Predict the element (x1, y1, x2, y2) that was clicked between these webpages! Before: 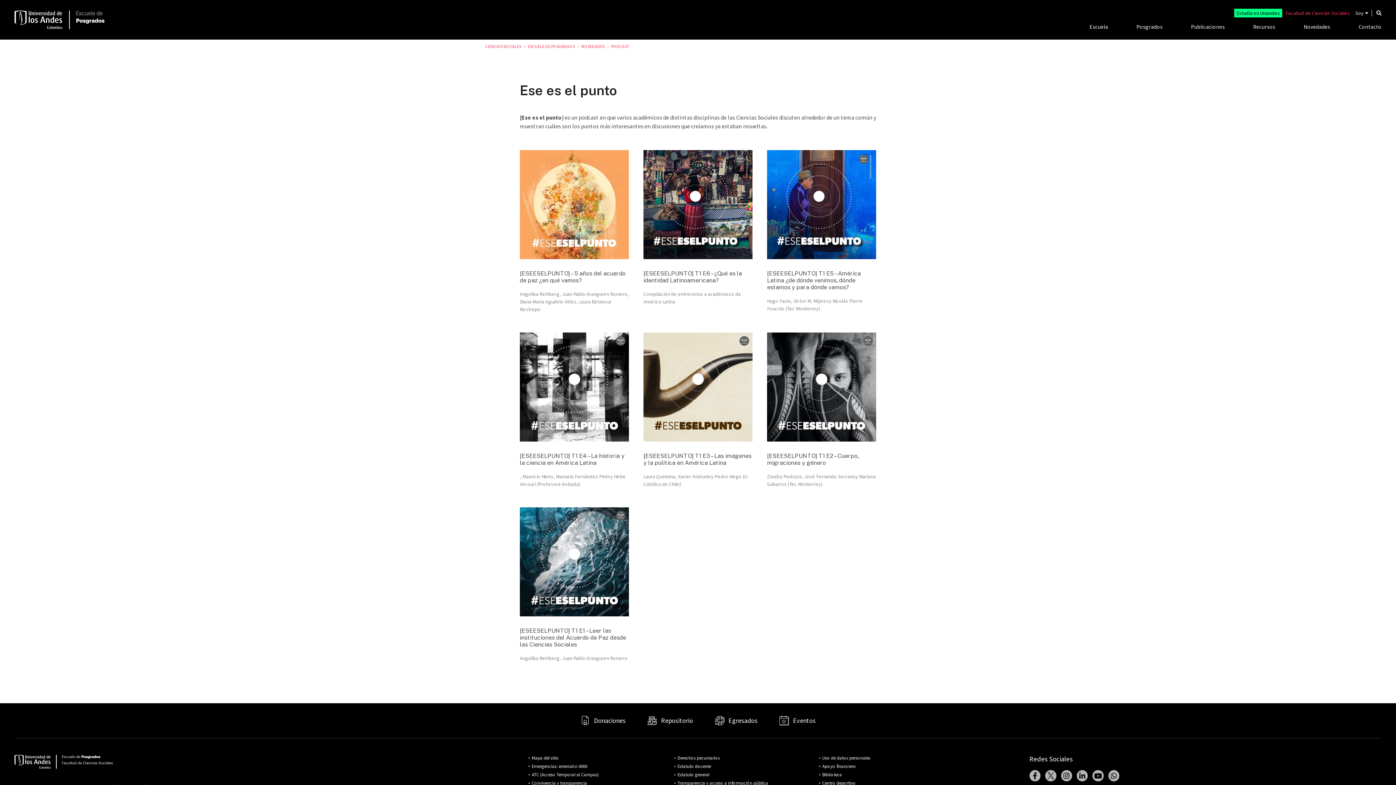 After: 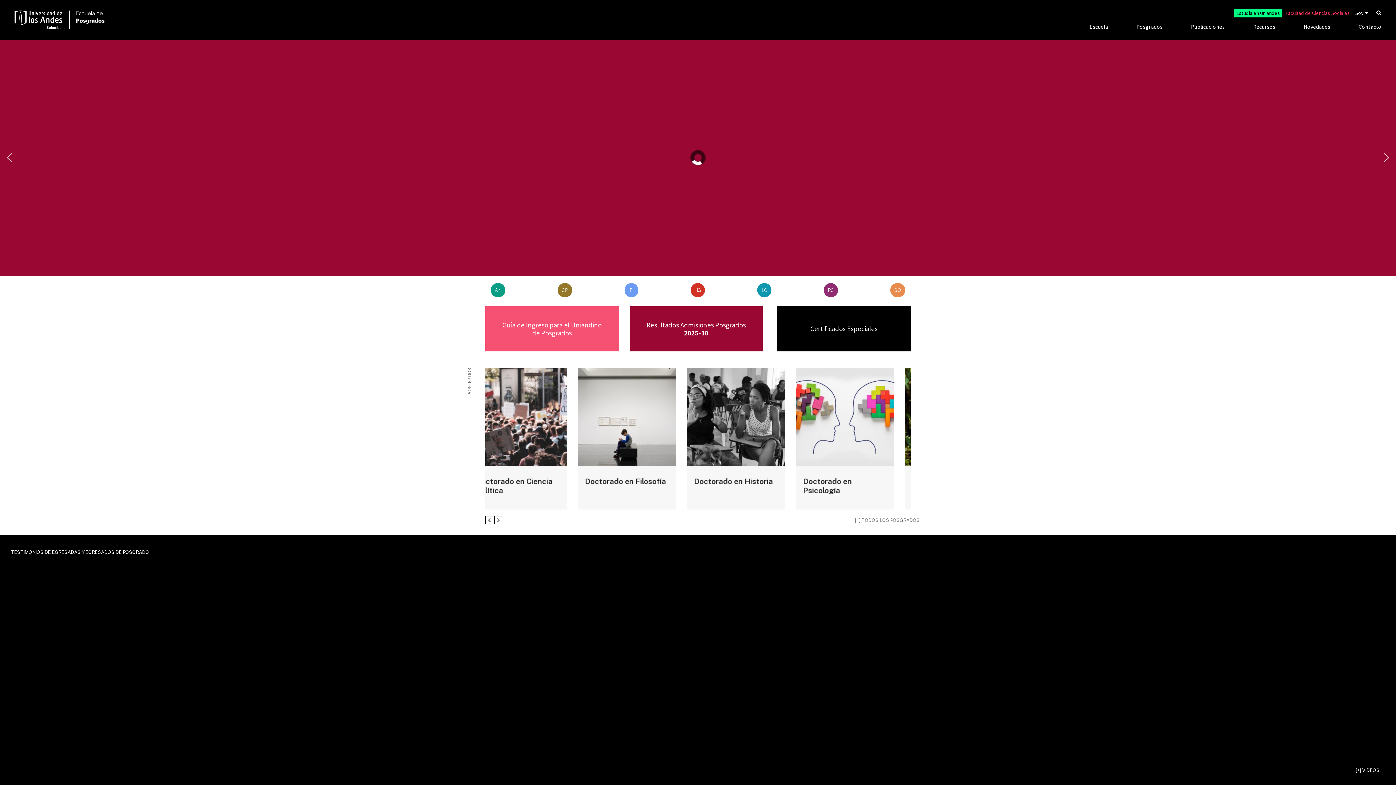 Action: bbox: (69, 10, 138, 23)